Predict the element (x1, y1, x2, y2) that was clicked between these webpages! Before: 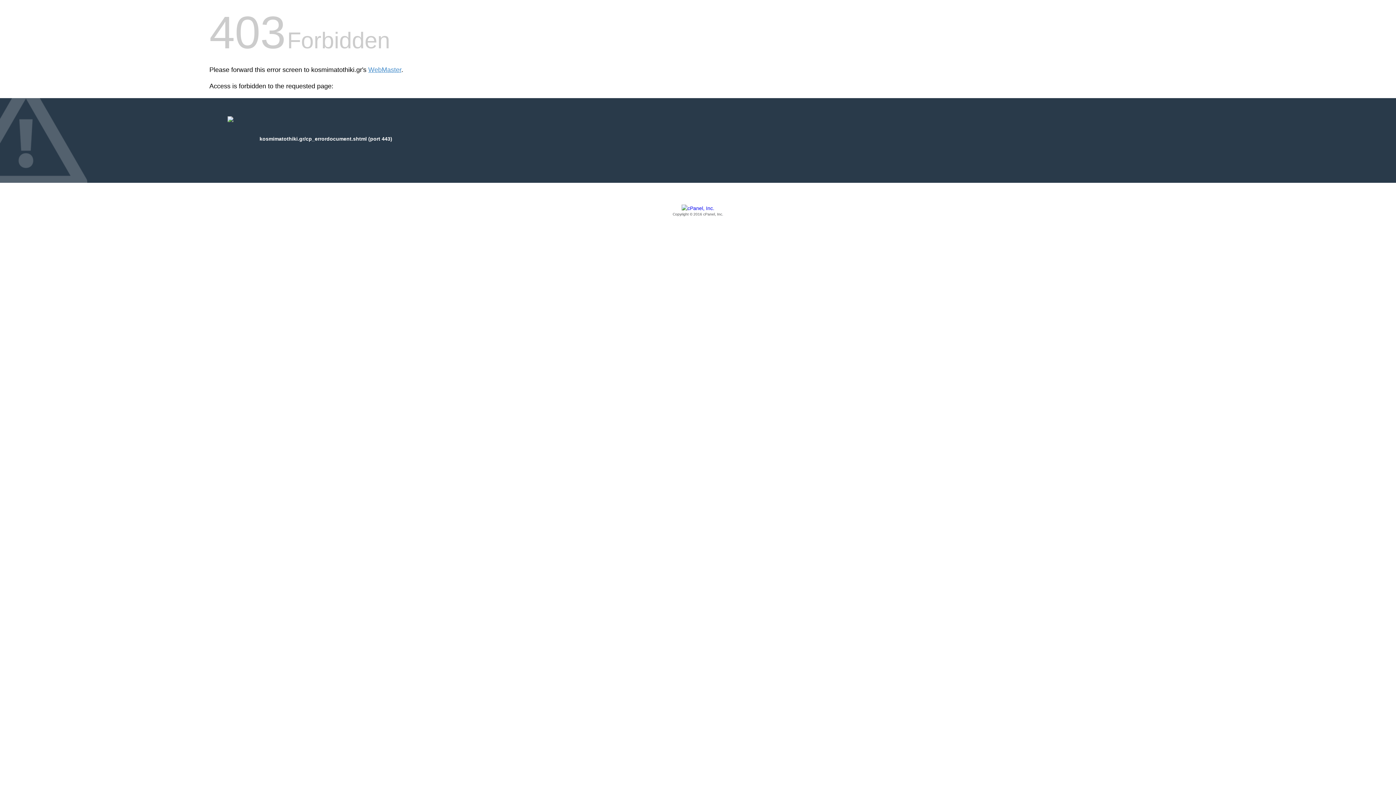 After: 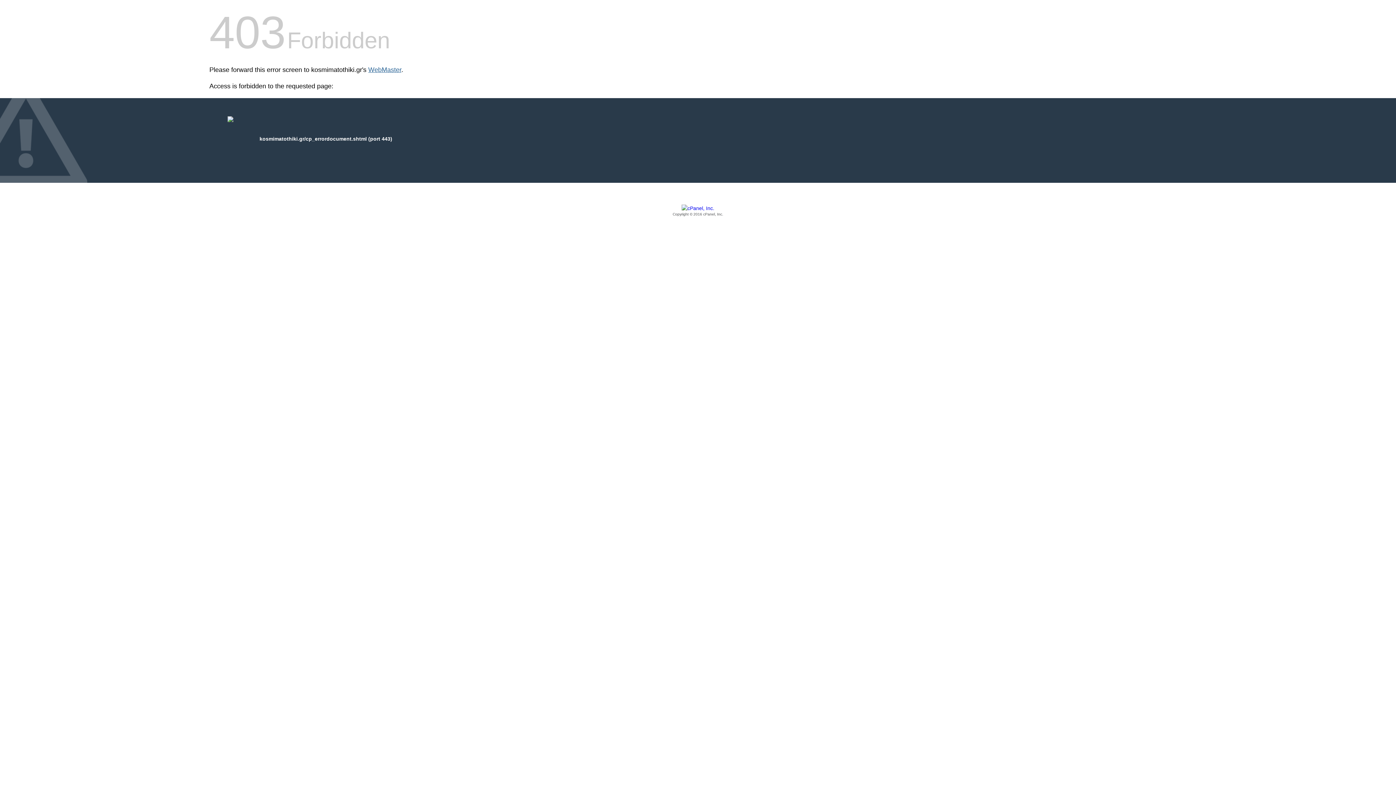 Action: label: WebMaster bbox: (368, 66, 401, 73)